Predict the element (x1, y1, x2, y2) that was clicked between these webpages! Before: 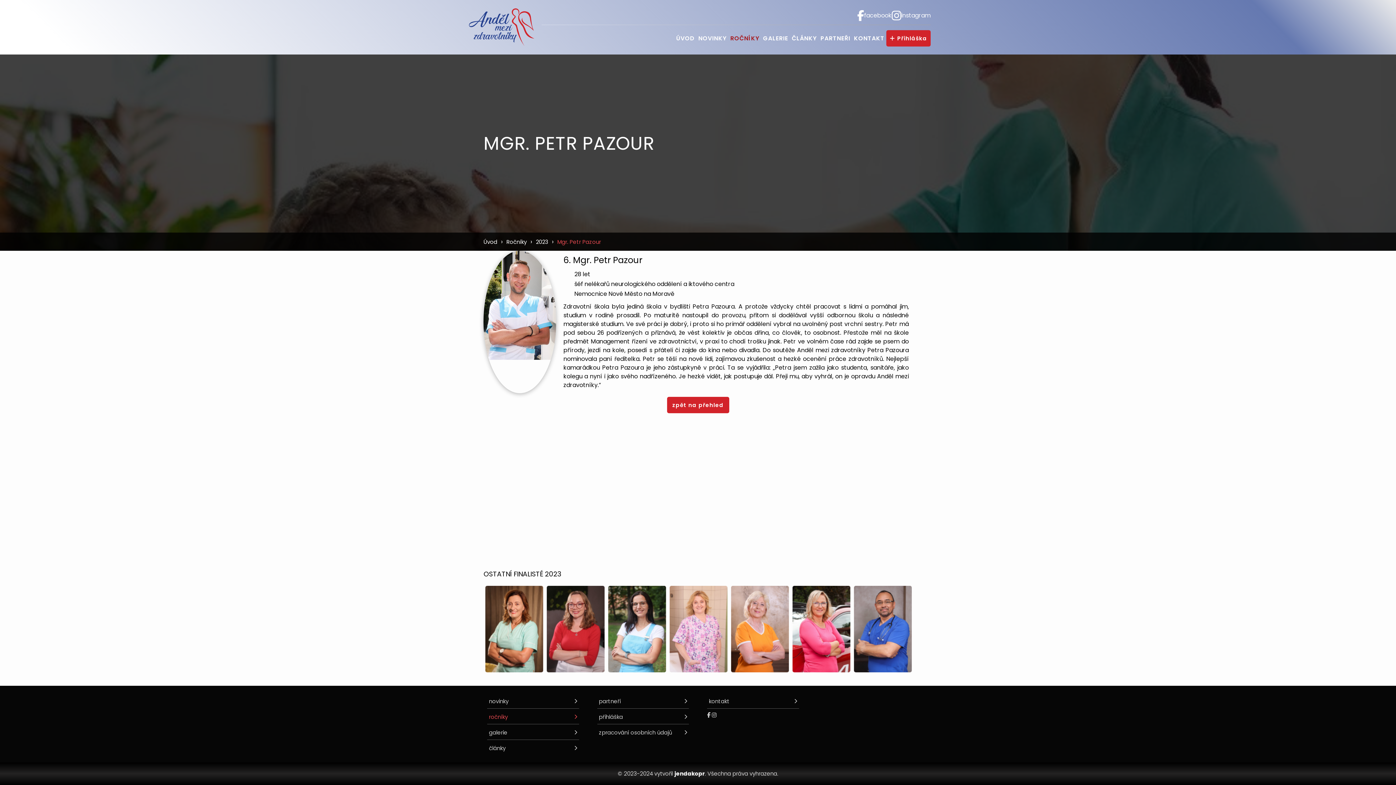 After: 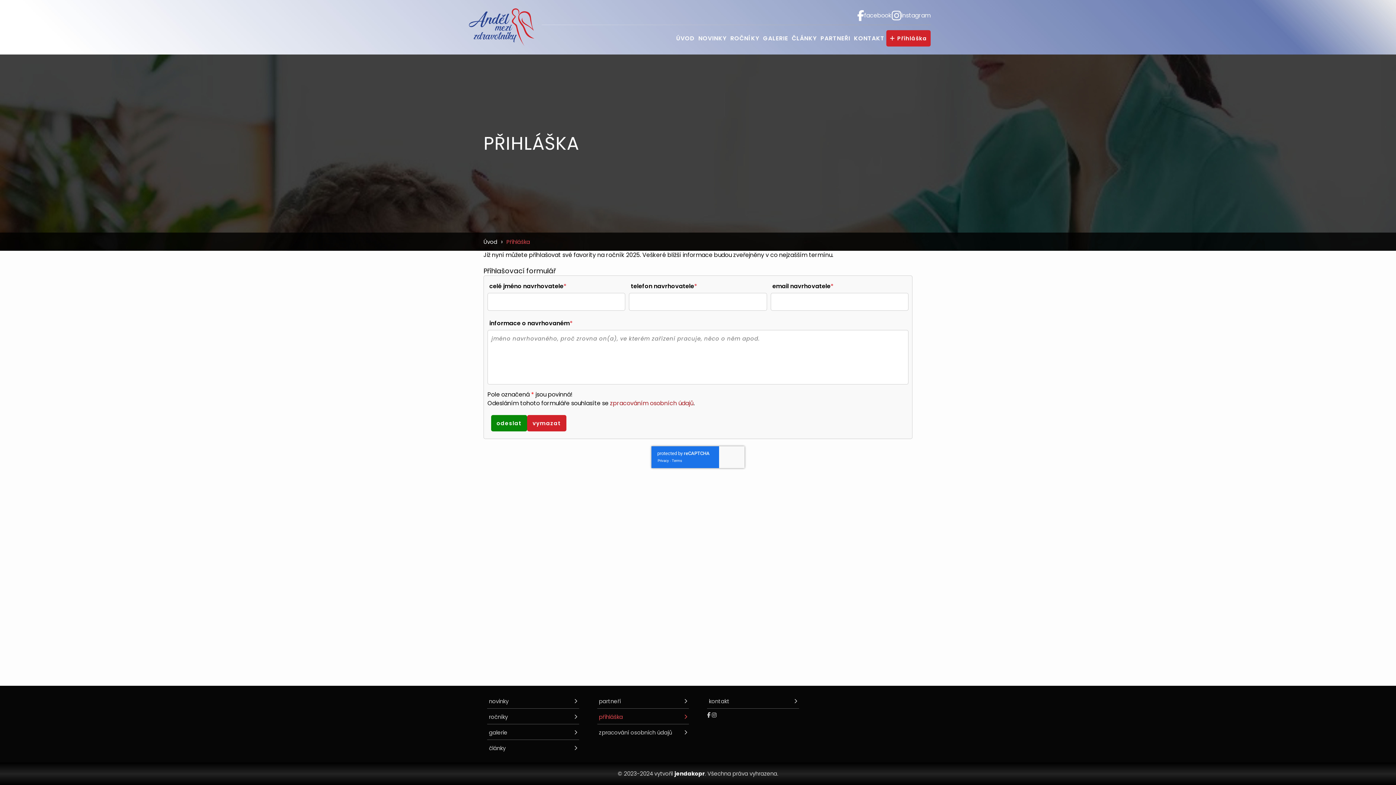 Action: bbox: (597, 710, 689, 723) label: přihláška